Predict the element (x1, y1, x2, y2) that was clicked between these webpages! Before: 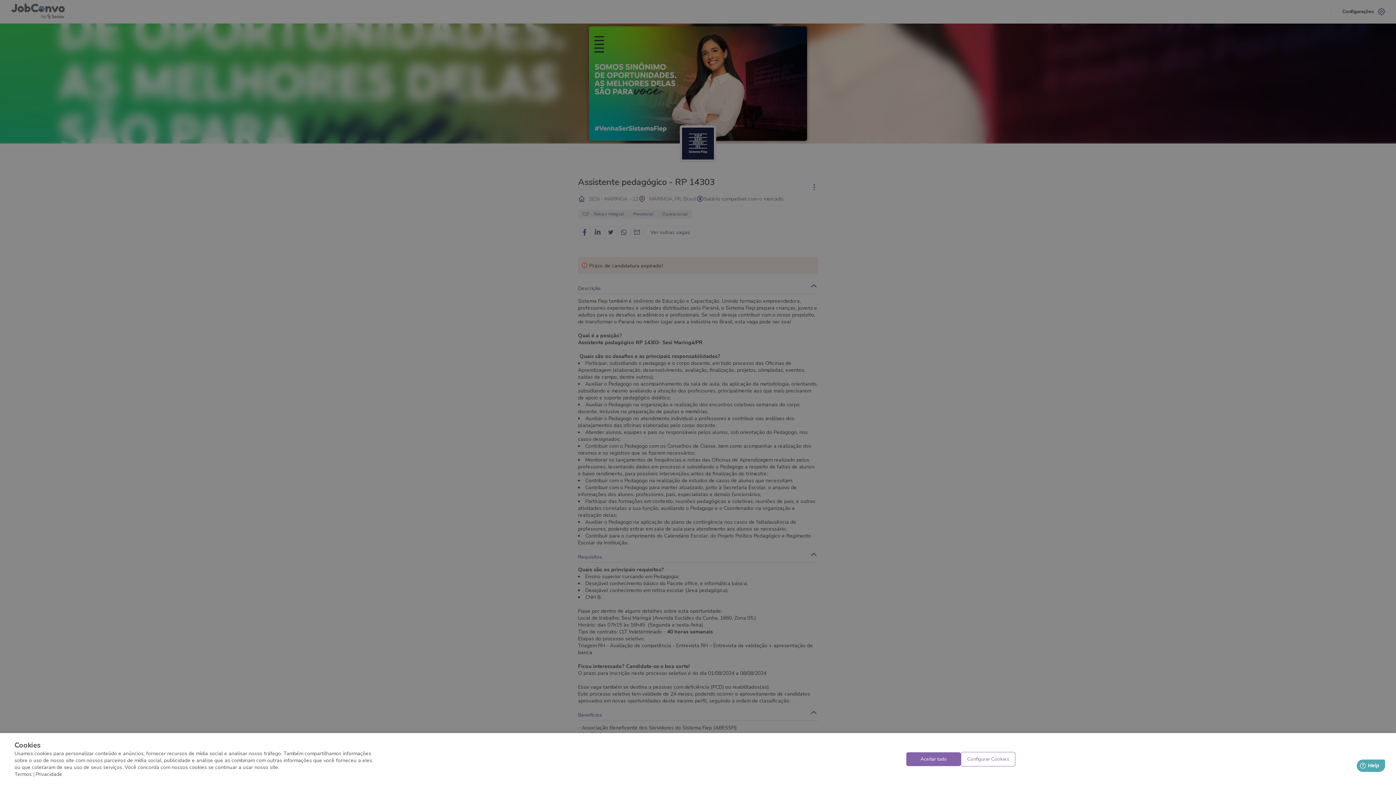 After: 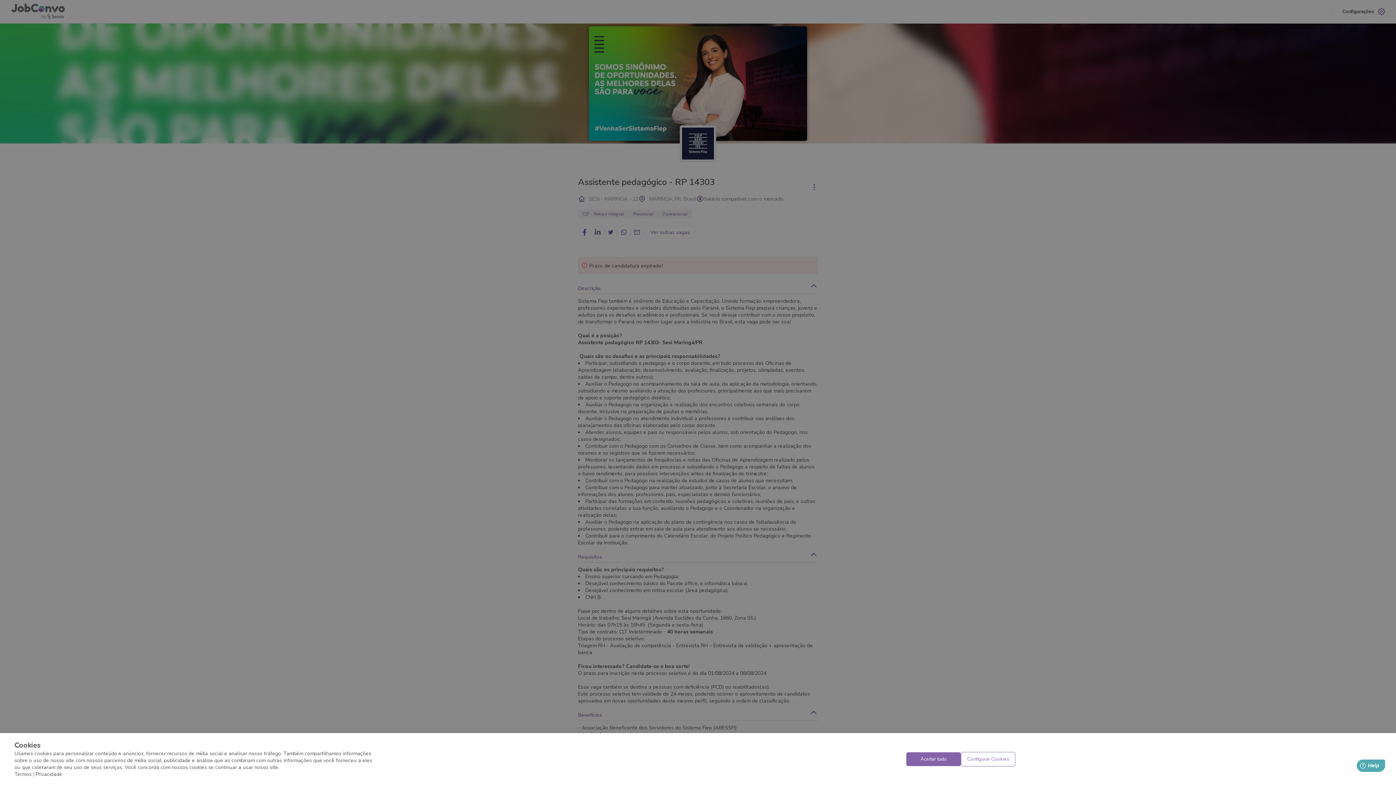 Action: bbox: (35, 771, 62, 778) label: Privacidade